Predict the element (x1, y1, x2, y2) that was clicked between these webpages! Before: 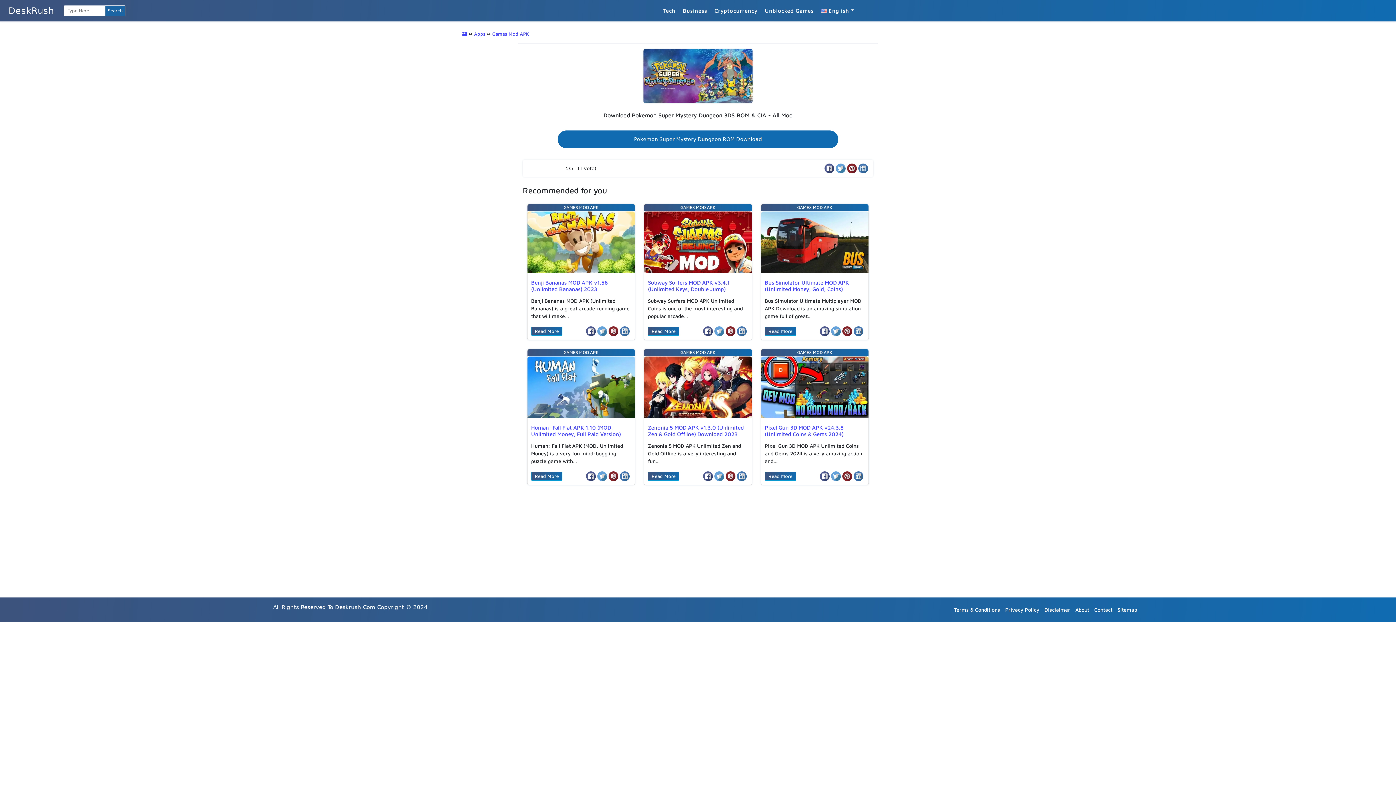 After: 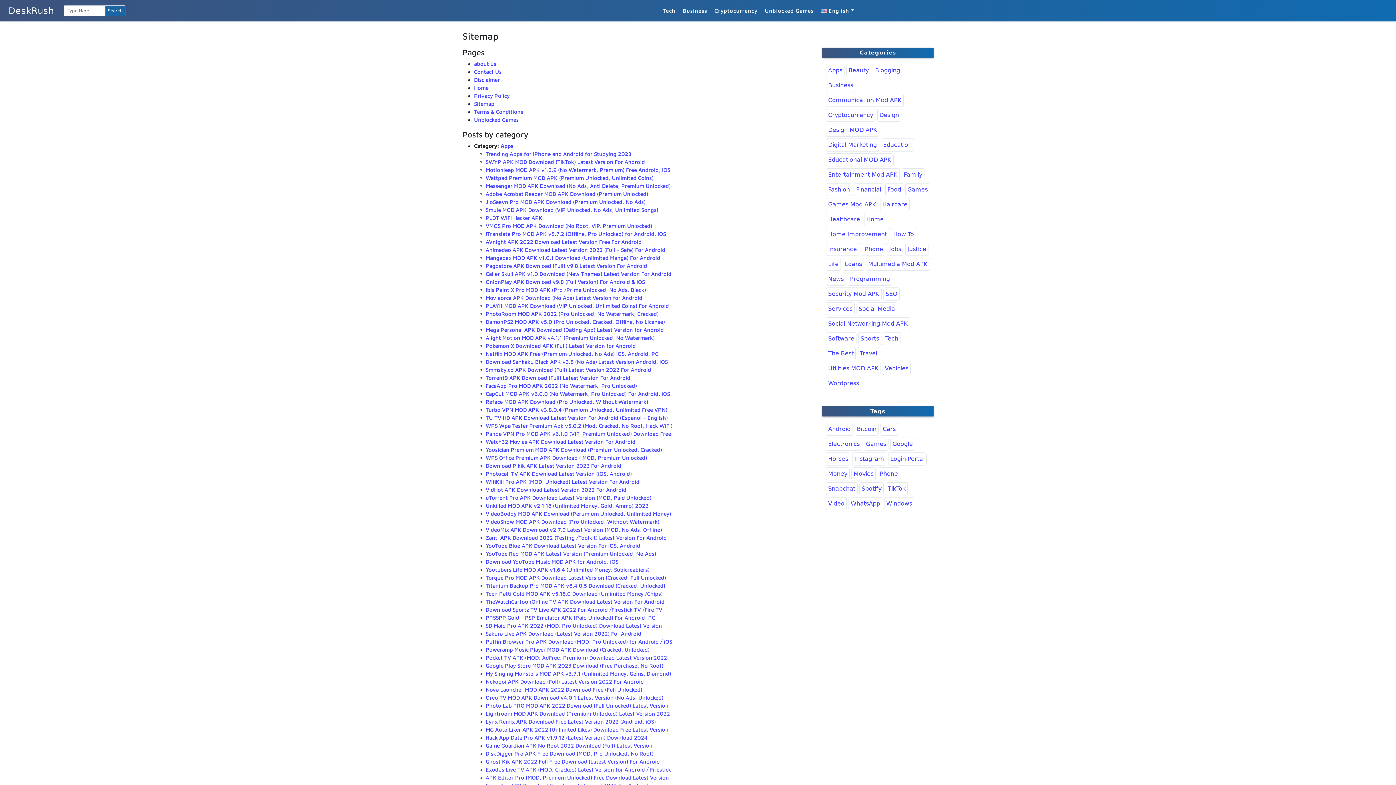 Action: label: Sitemap bbox: (1116, 604, 1139, 615)